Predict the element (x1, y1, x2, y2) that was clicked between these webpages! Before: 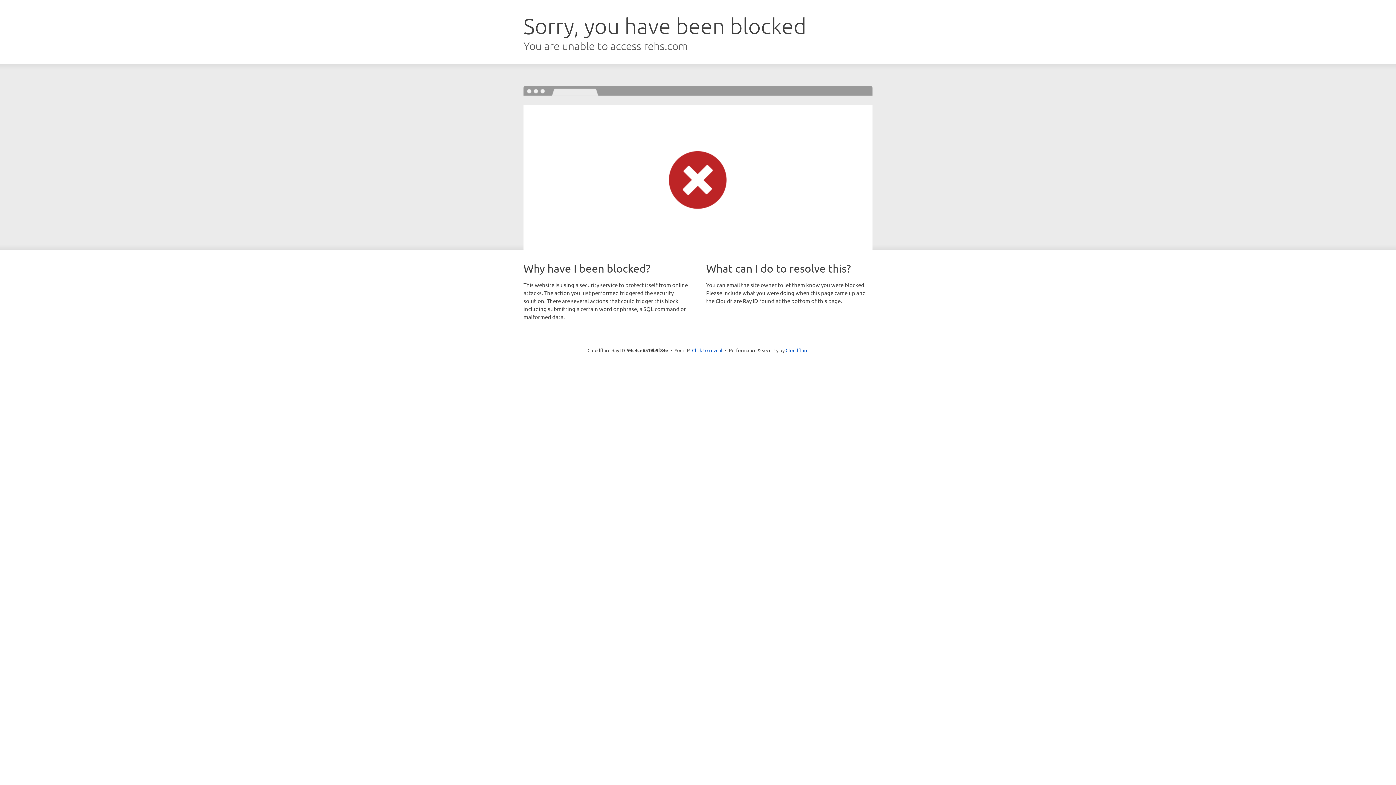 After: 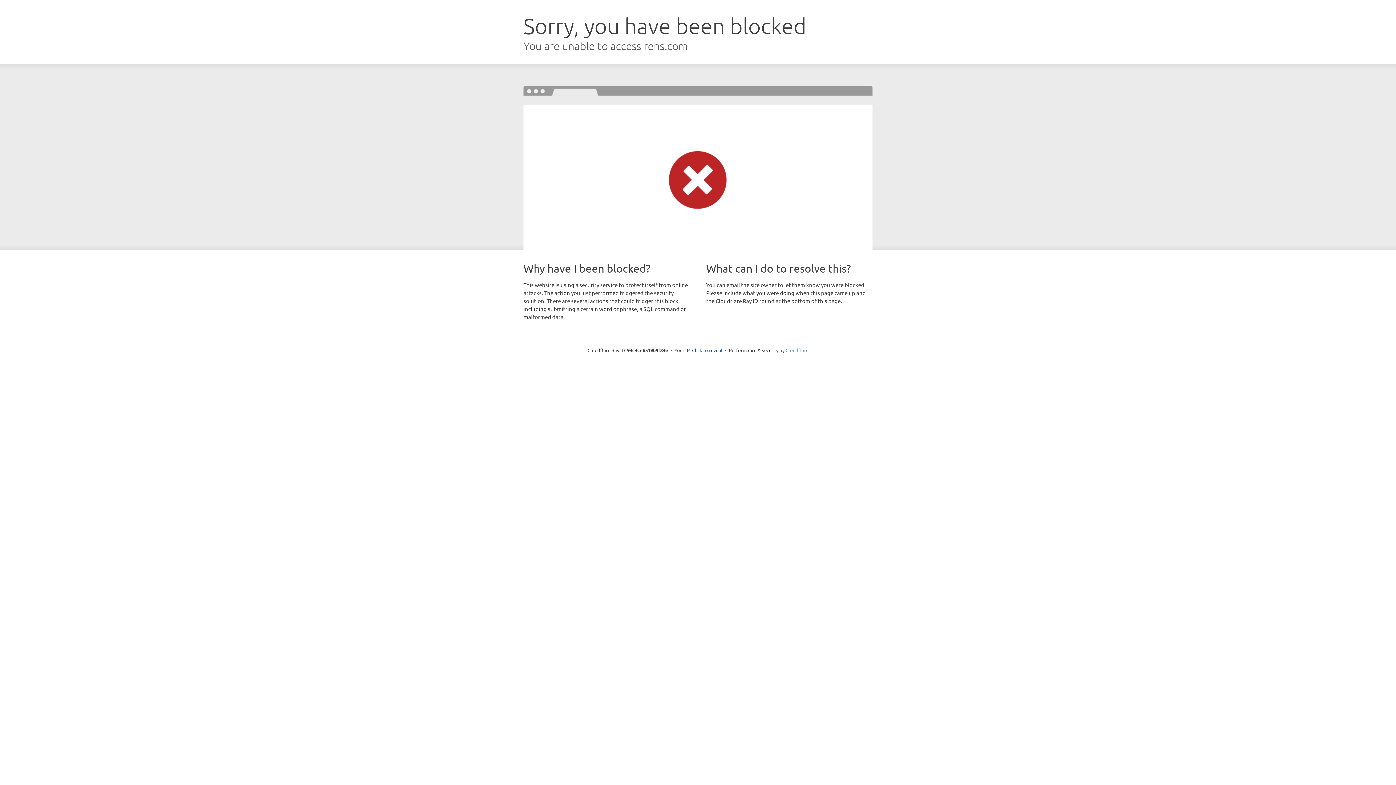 Action: label: Cloudflare bbox: (785, 347, 808, 353)